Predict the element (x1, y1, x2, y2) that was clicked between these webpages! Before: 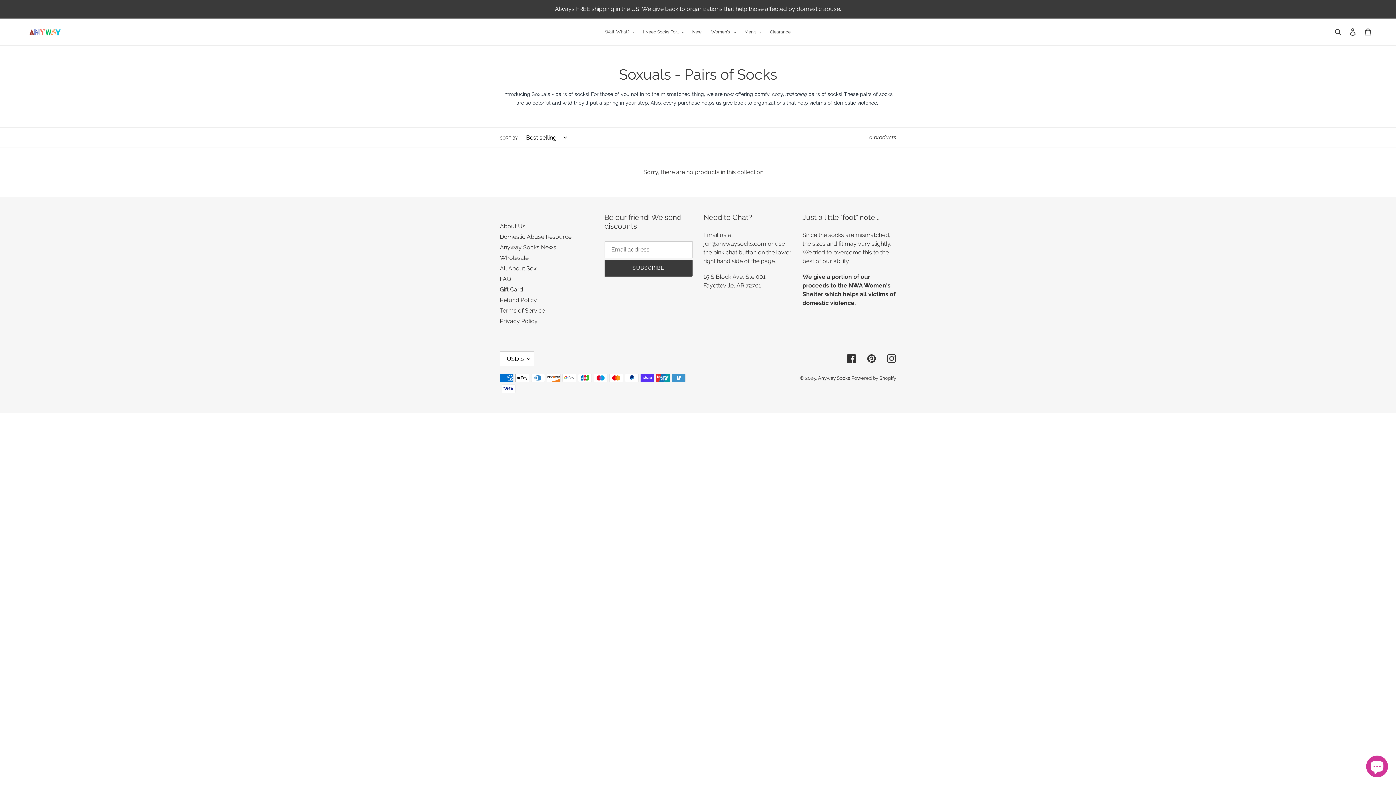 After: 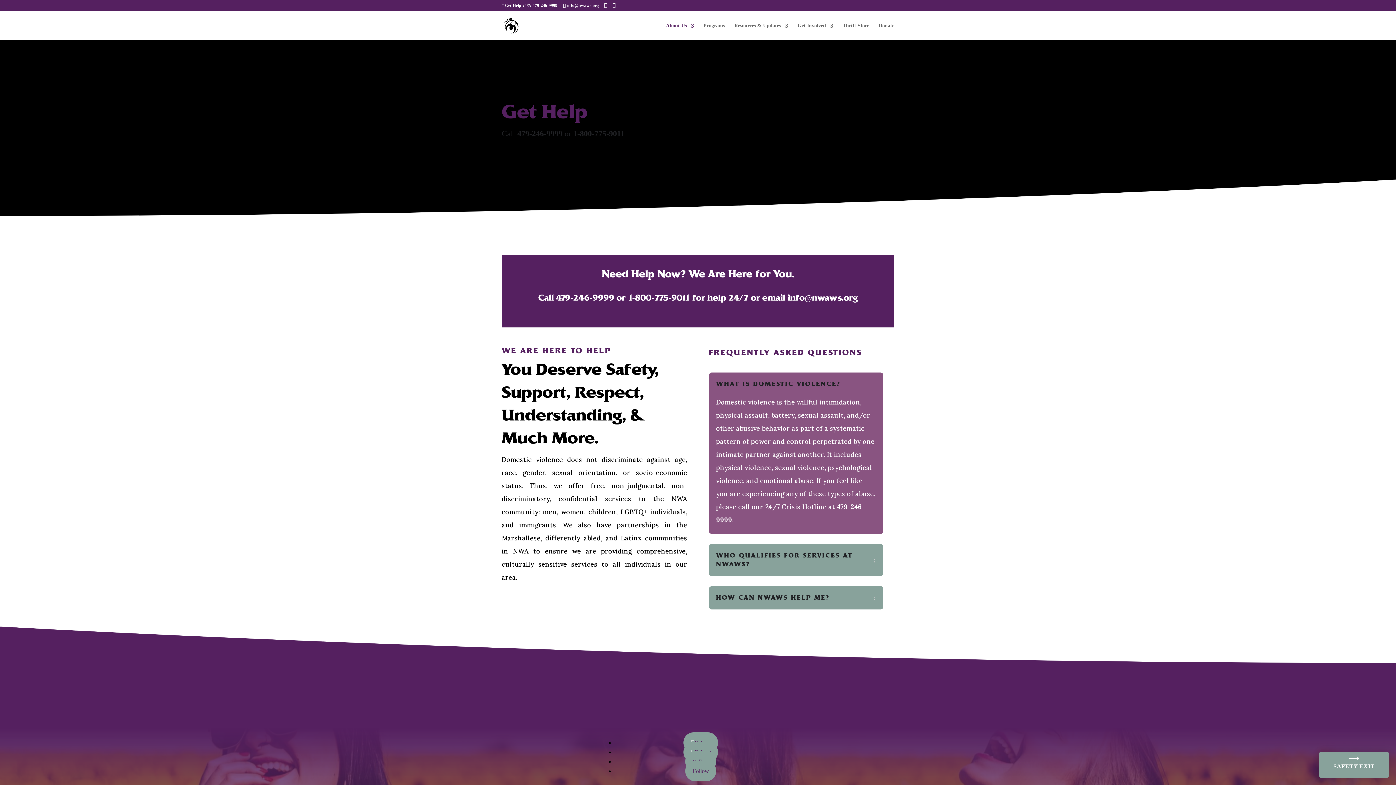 Action: label: Domestic Abuse Resource bbox: (500, 233, 571, 240)